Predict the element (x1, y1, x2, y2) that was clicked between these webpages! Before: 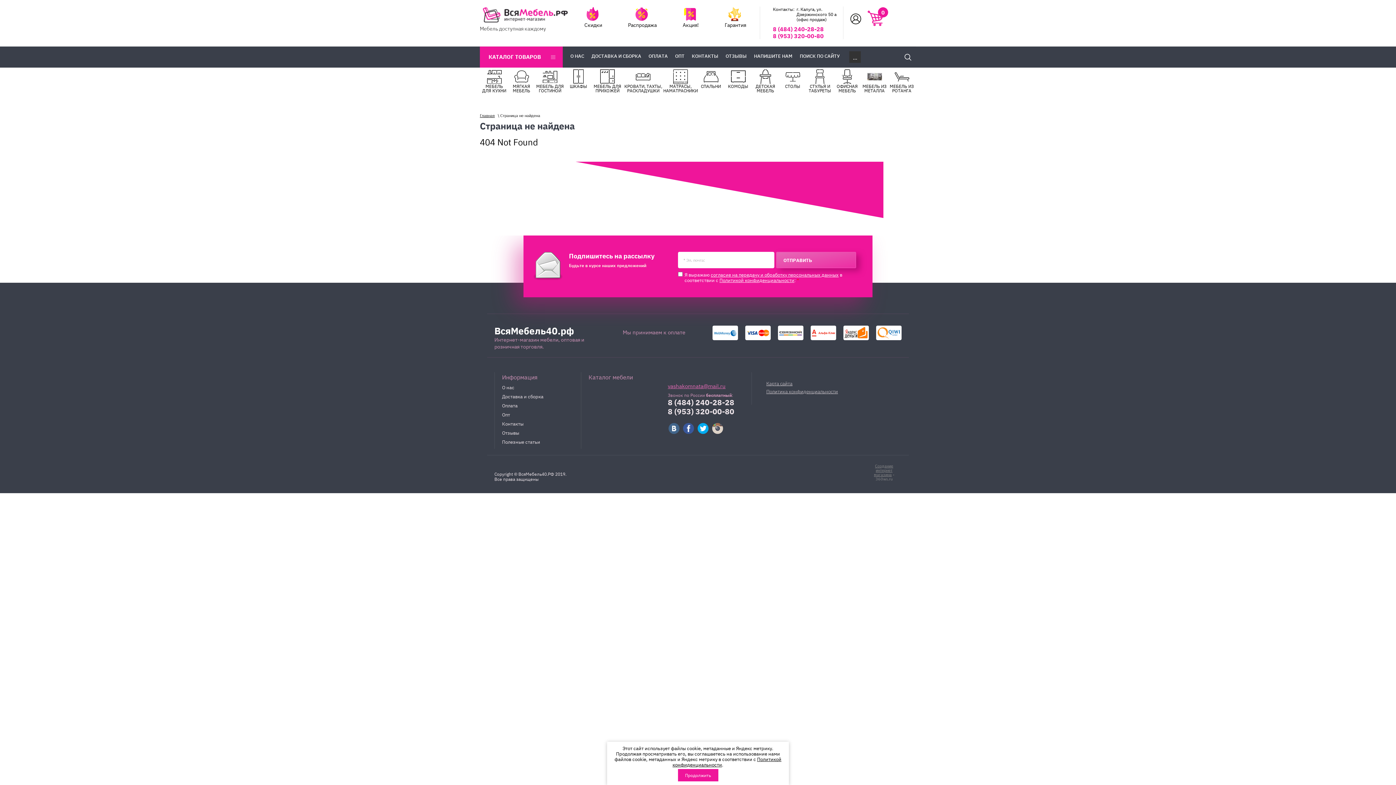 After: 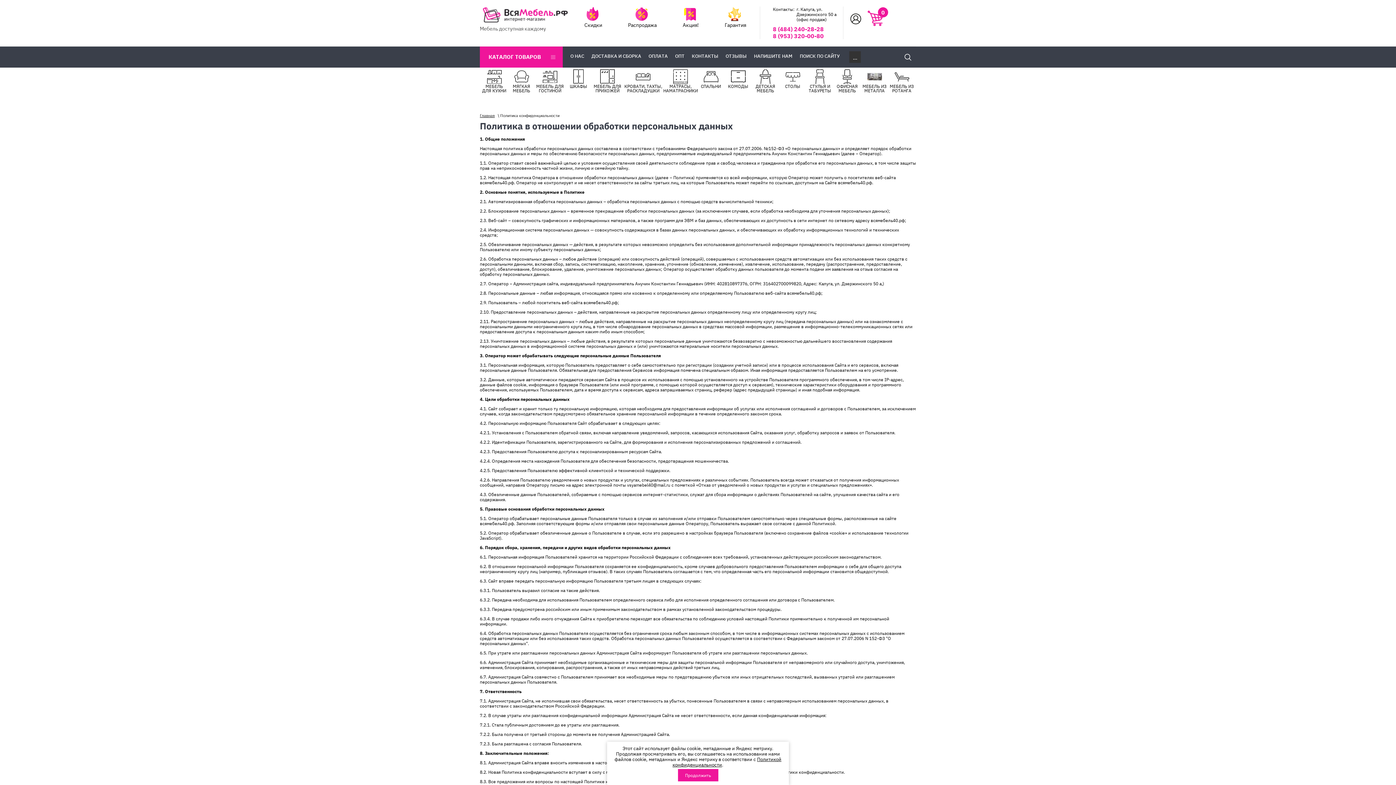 Action: label: Политикой конфиденциальности bbox: (719, 276, 794, 283)